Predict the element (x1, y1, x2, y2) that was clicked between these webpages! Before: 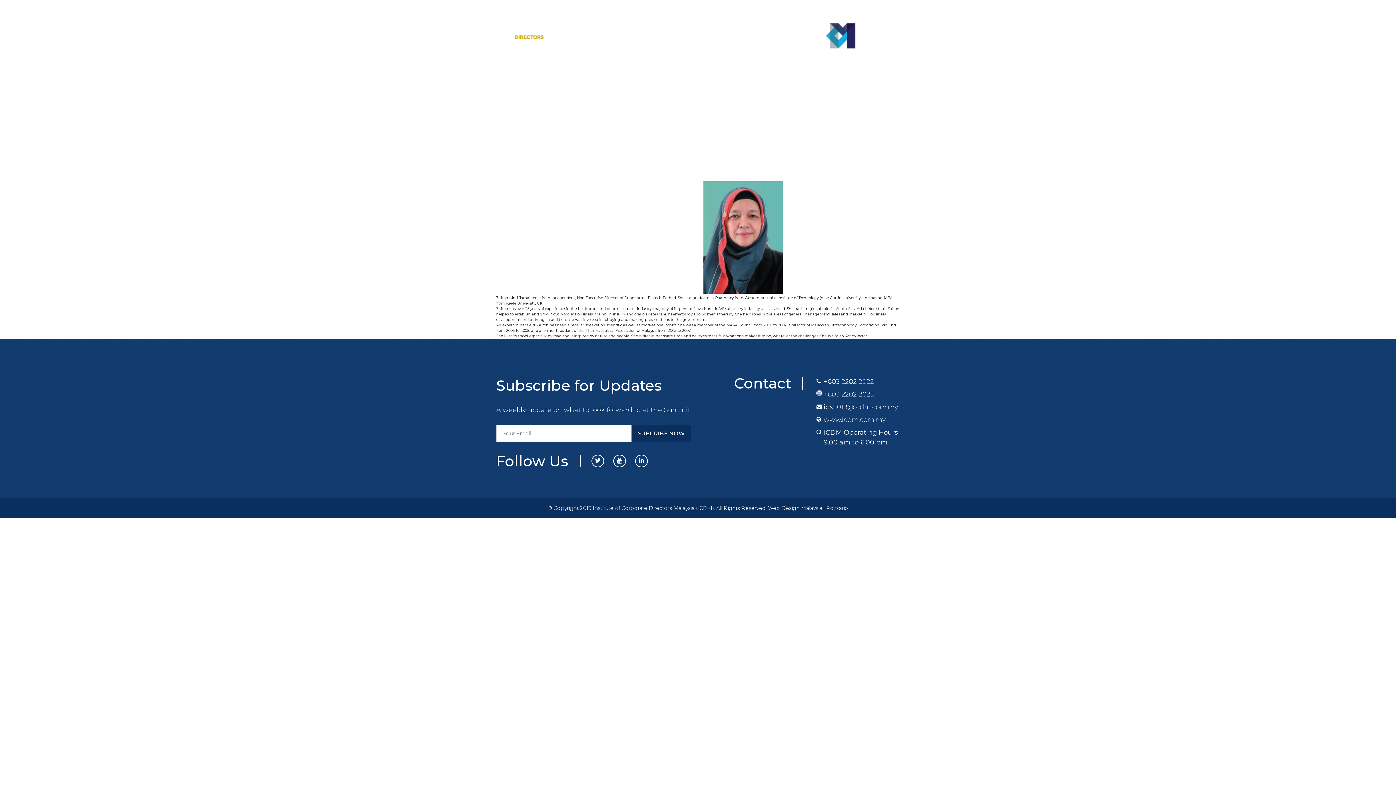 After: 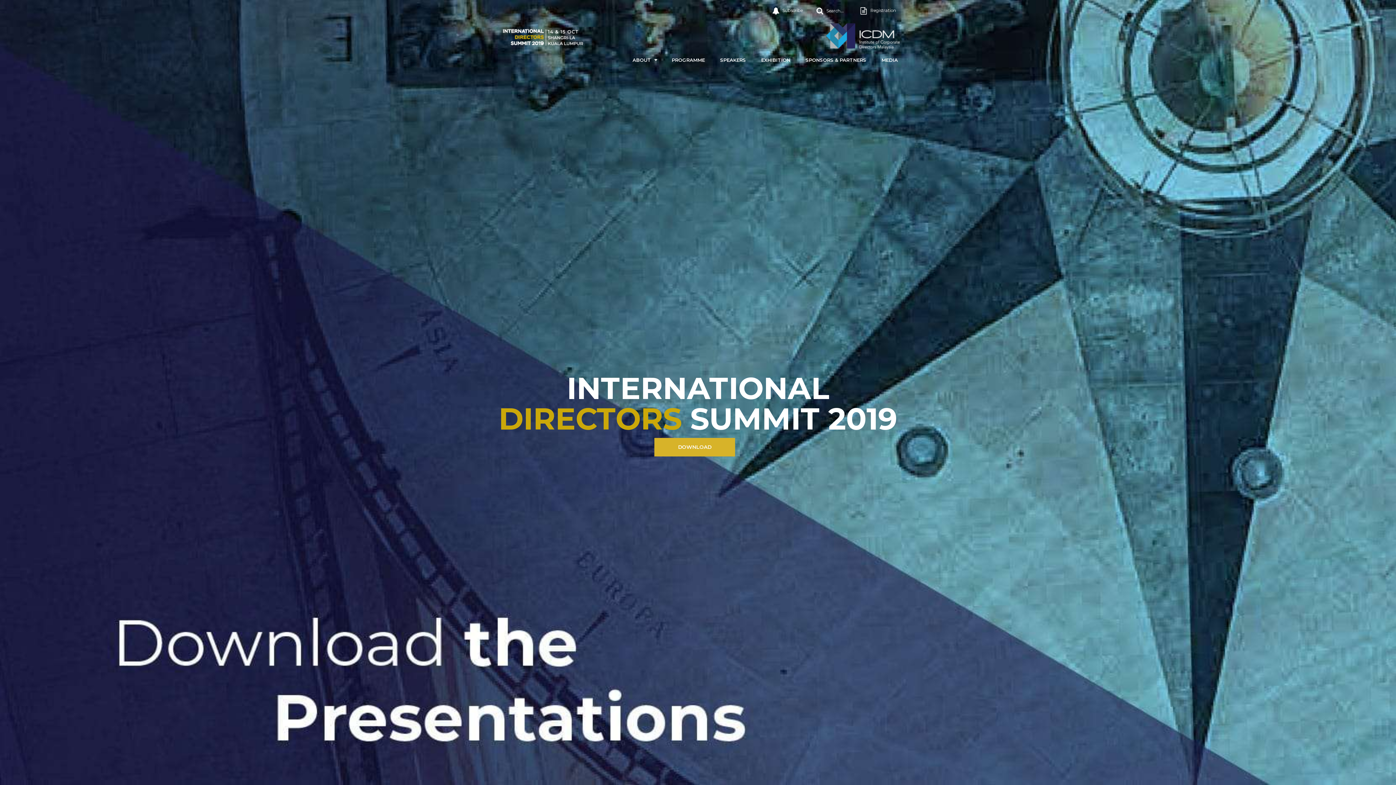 Action: bbox: (825, 22, 900, 51)